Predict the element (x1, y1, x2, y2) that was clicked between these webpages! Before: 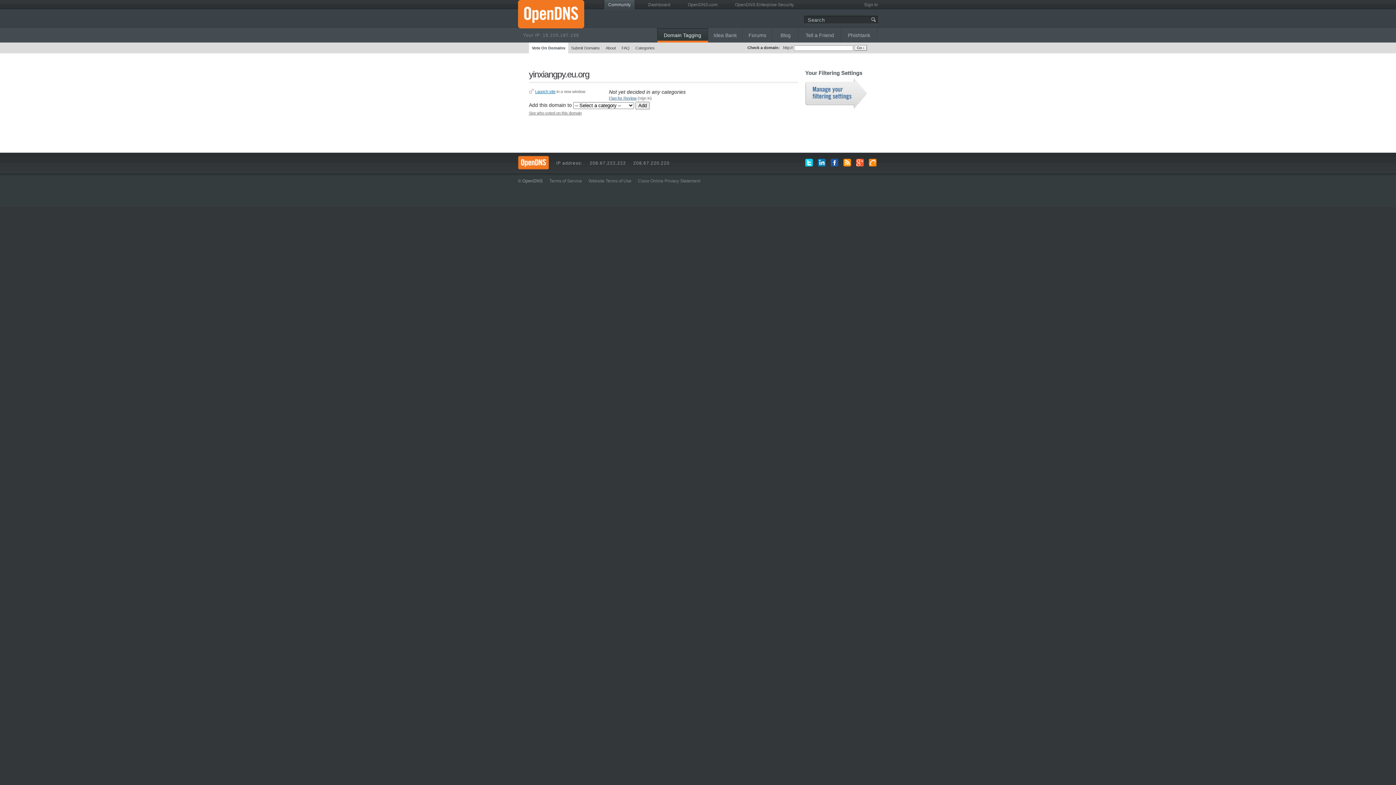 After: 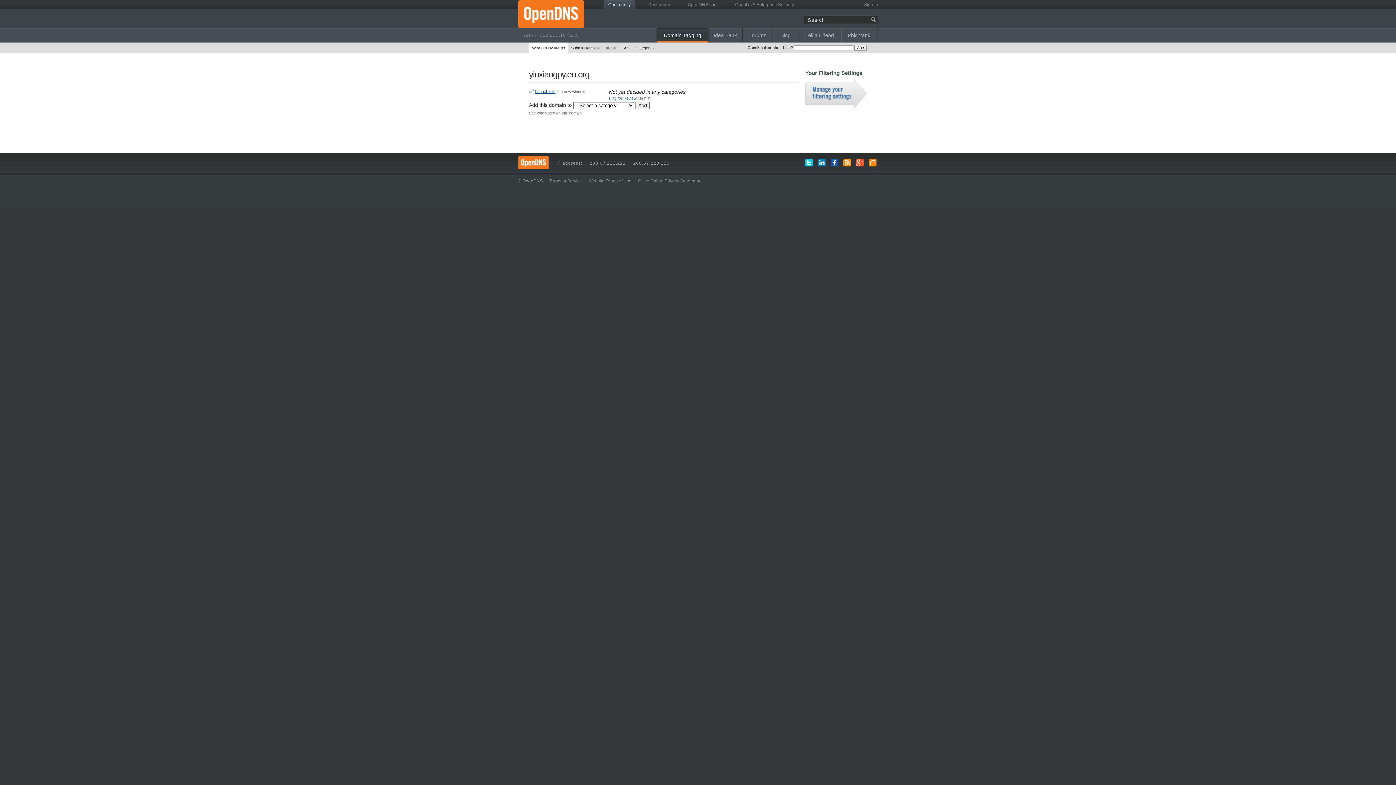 Action: label: Launch site bbox: (535, 89, 555, 93)